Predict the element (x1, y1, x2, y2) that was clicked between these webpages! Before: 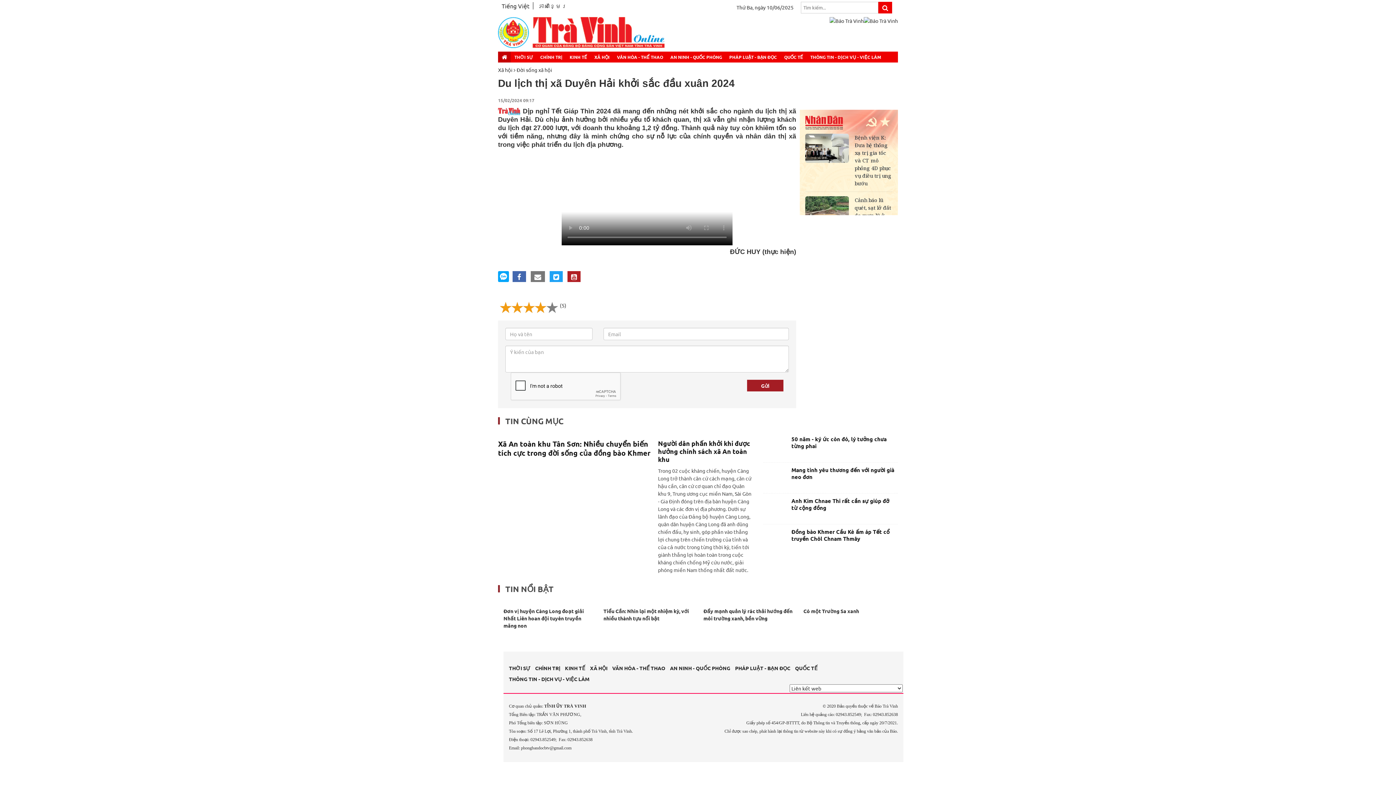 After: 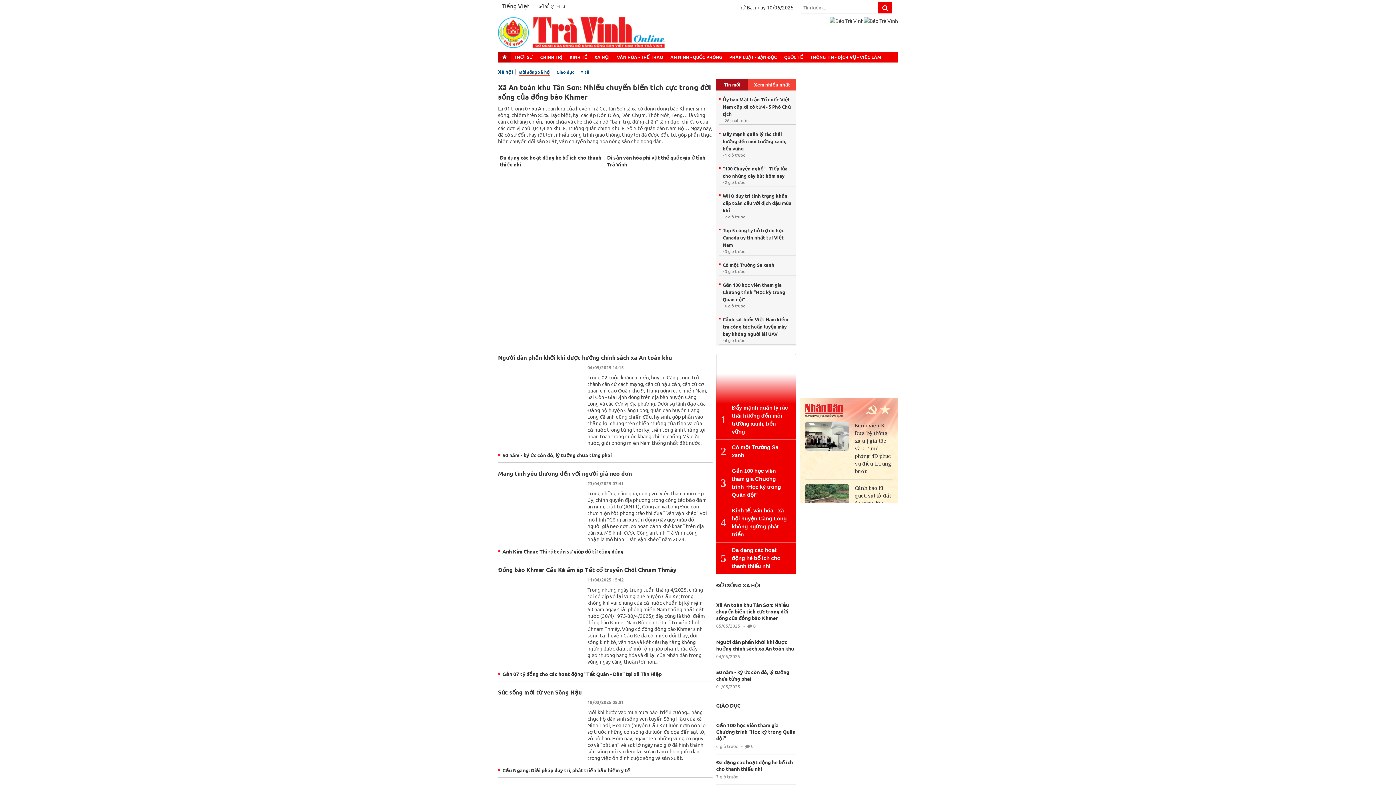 Action: label: Đời sống xã hội bbox: (516, 66, 552, 72)